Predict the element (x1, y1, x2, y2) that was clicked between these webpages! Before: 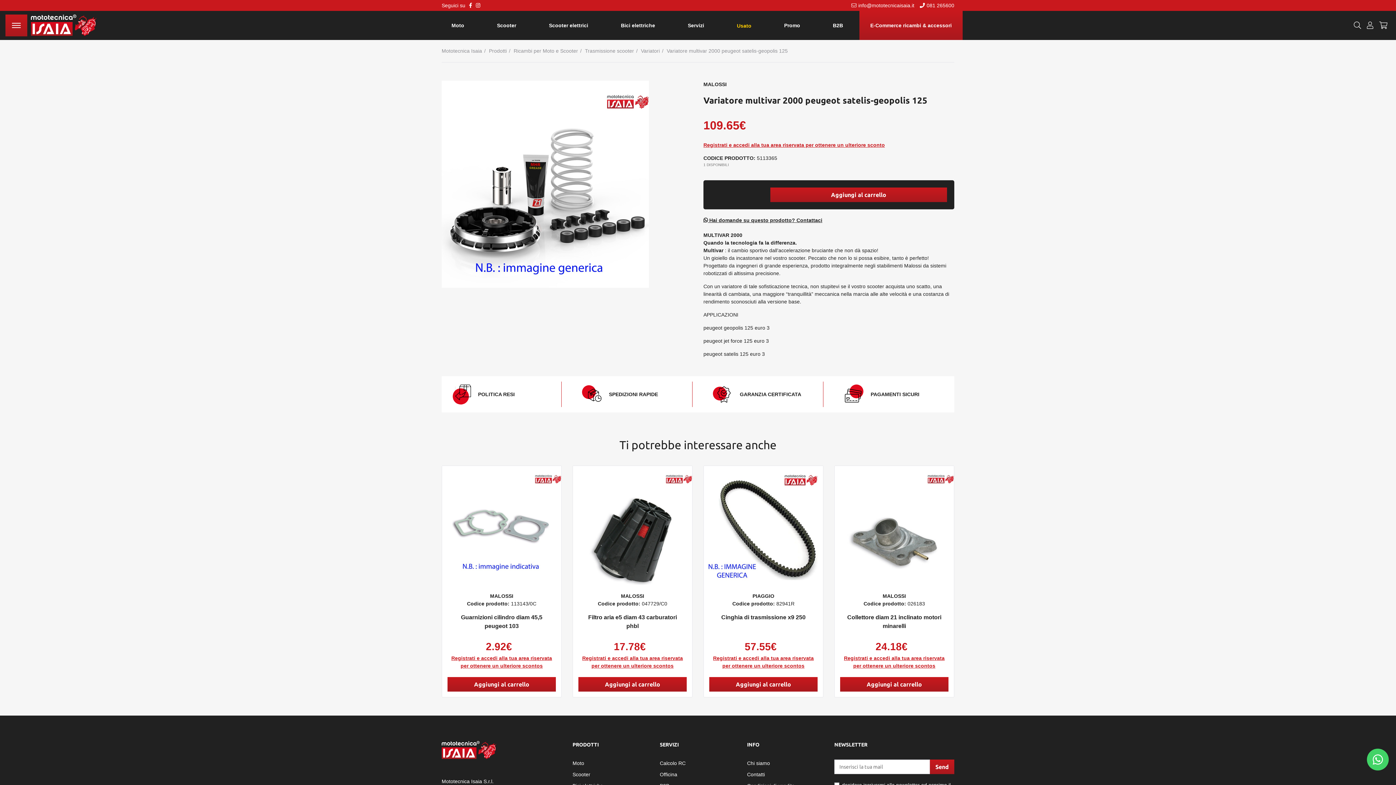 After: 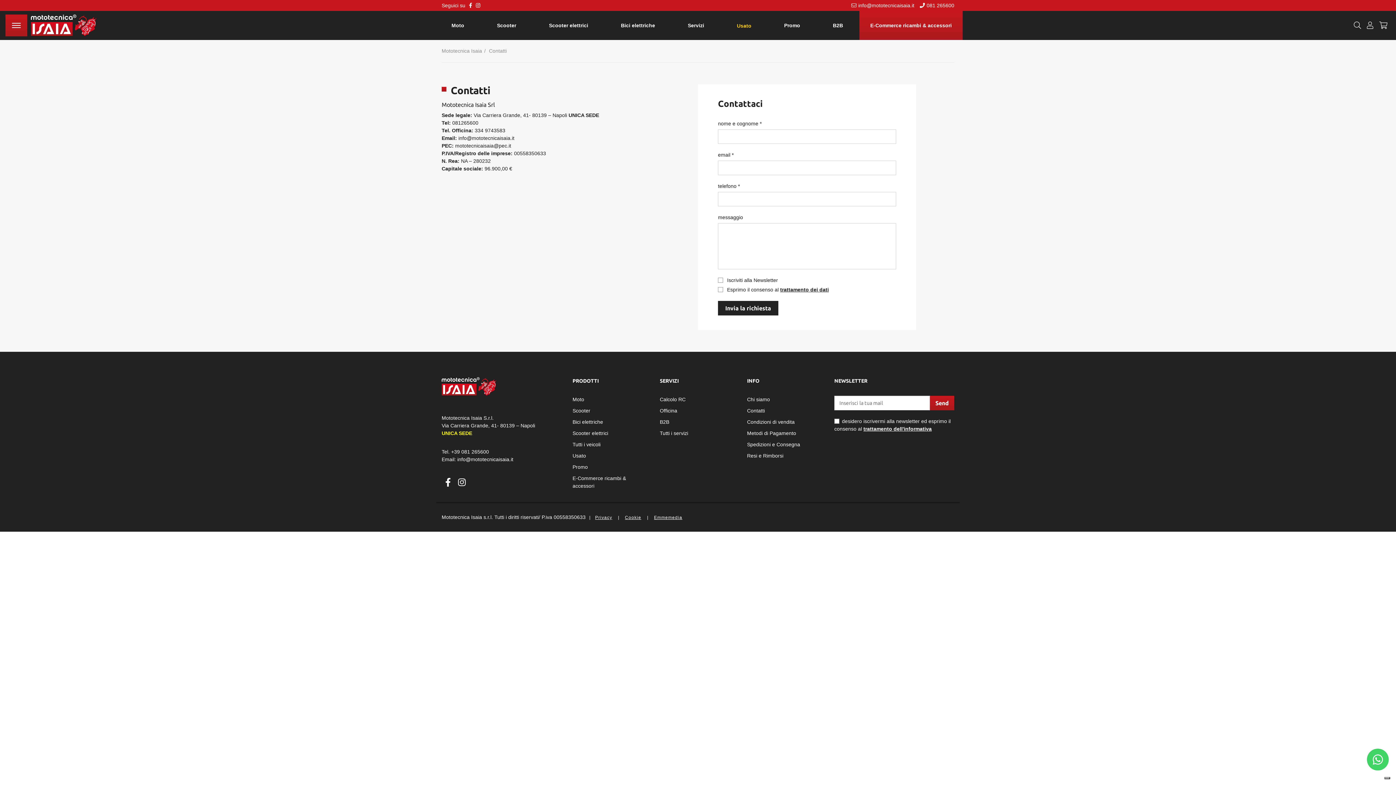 Action: label: Contatti bbox: (747, 769, 765, 780)